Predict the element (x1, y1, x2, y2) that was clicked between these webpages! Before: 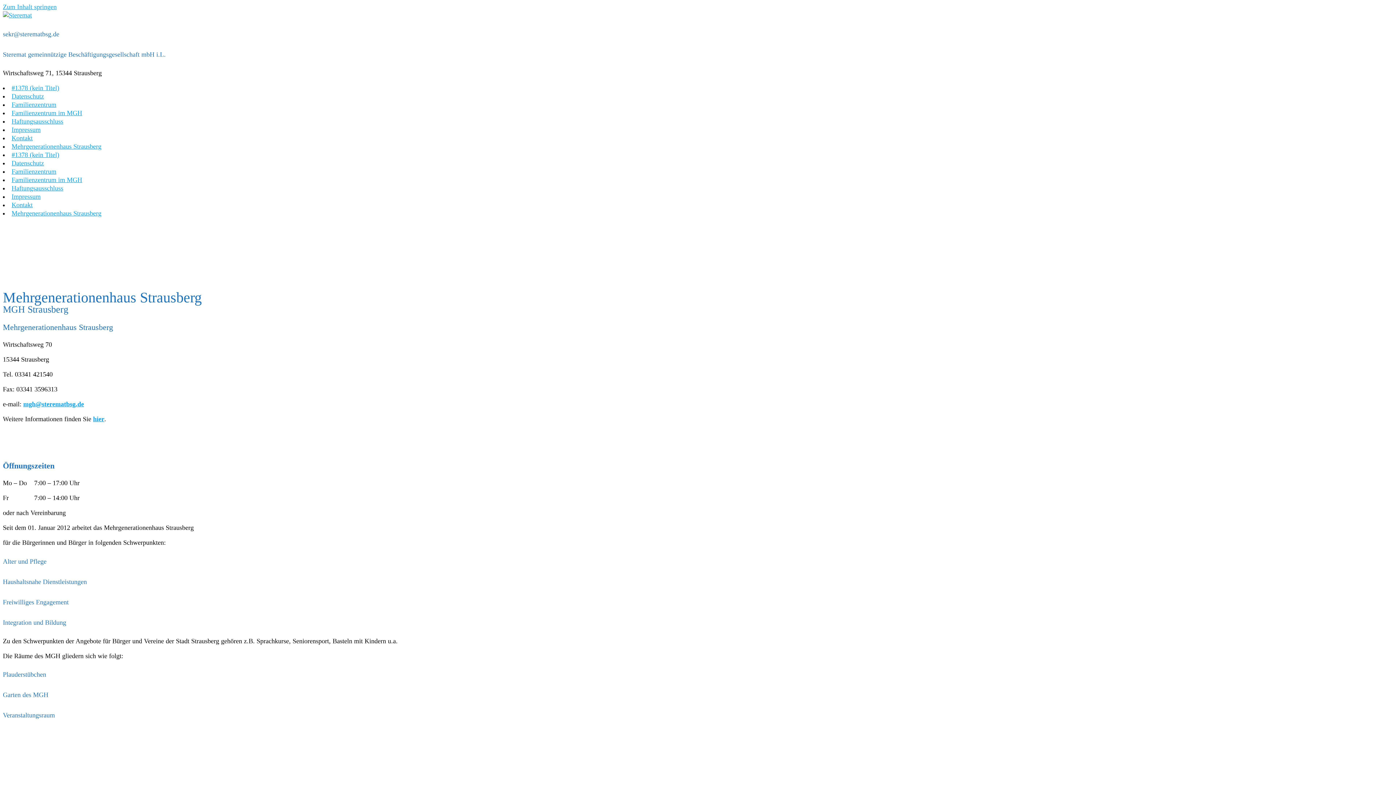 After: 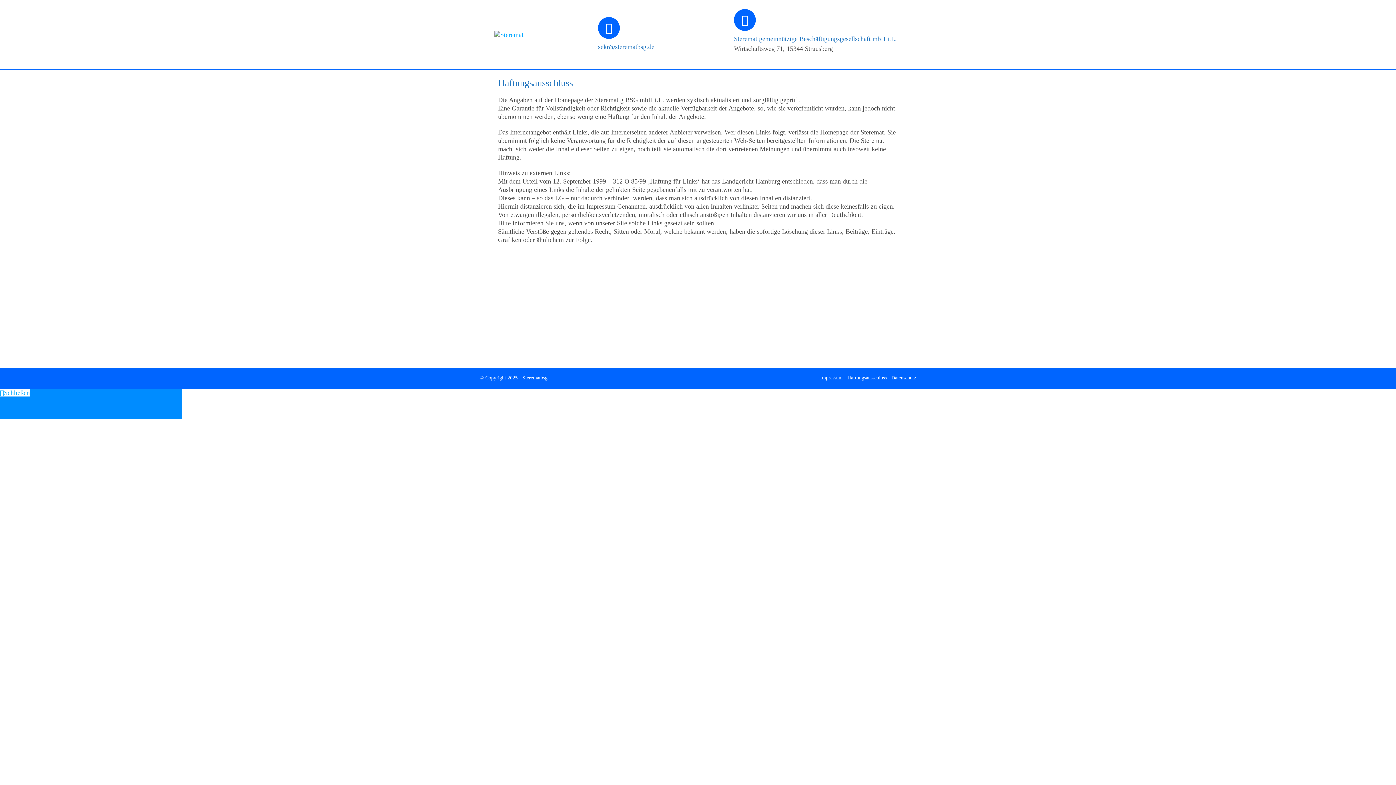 Action: label: Haftungsausschluss bbox: (11, 117, 63, 125)